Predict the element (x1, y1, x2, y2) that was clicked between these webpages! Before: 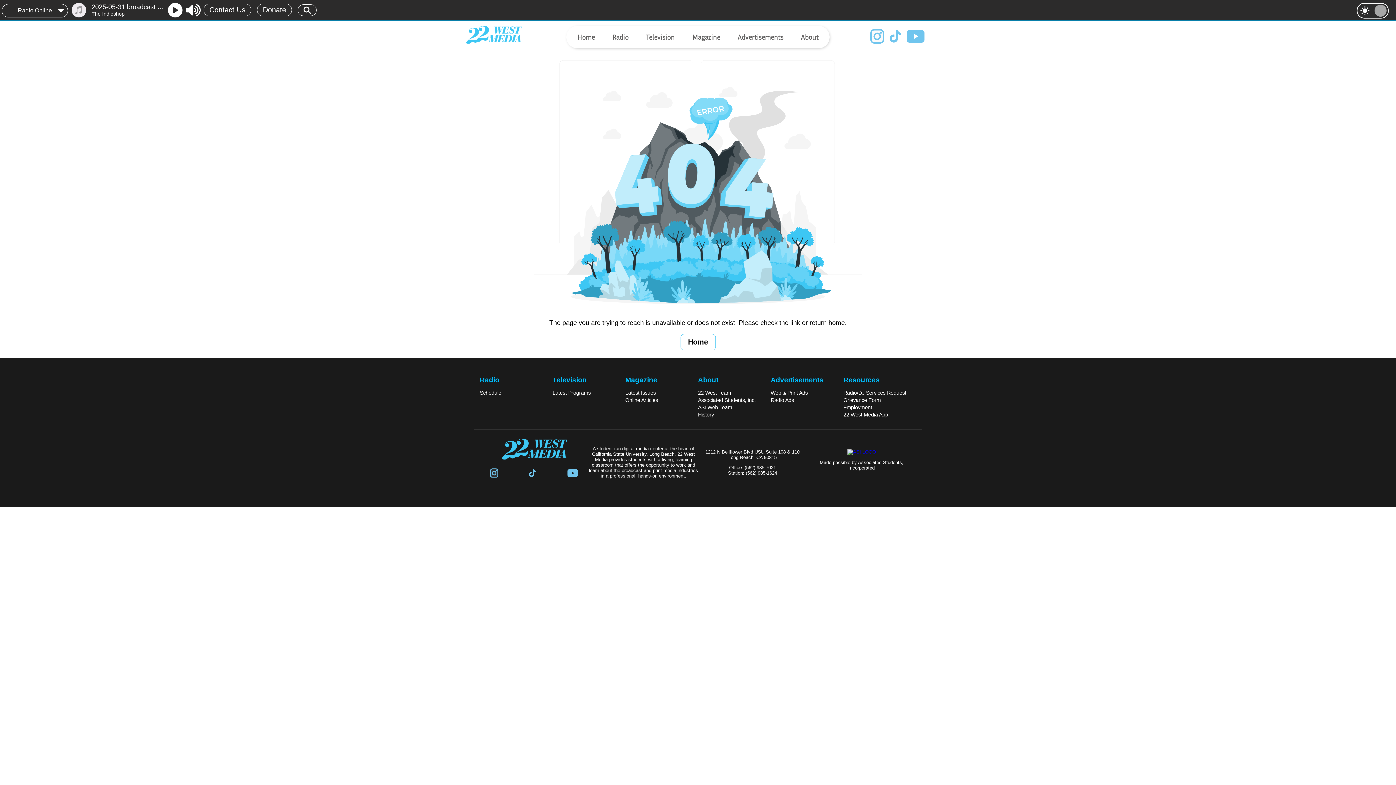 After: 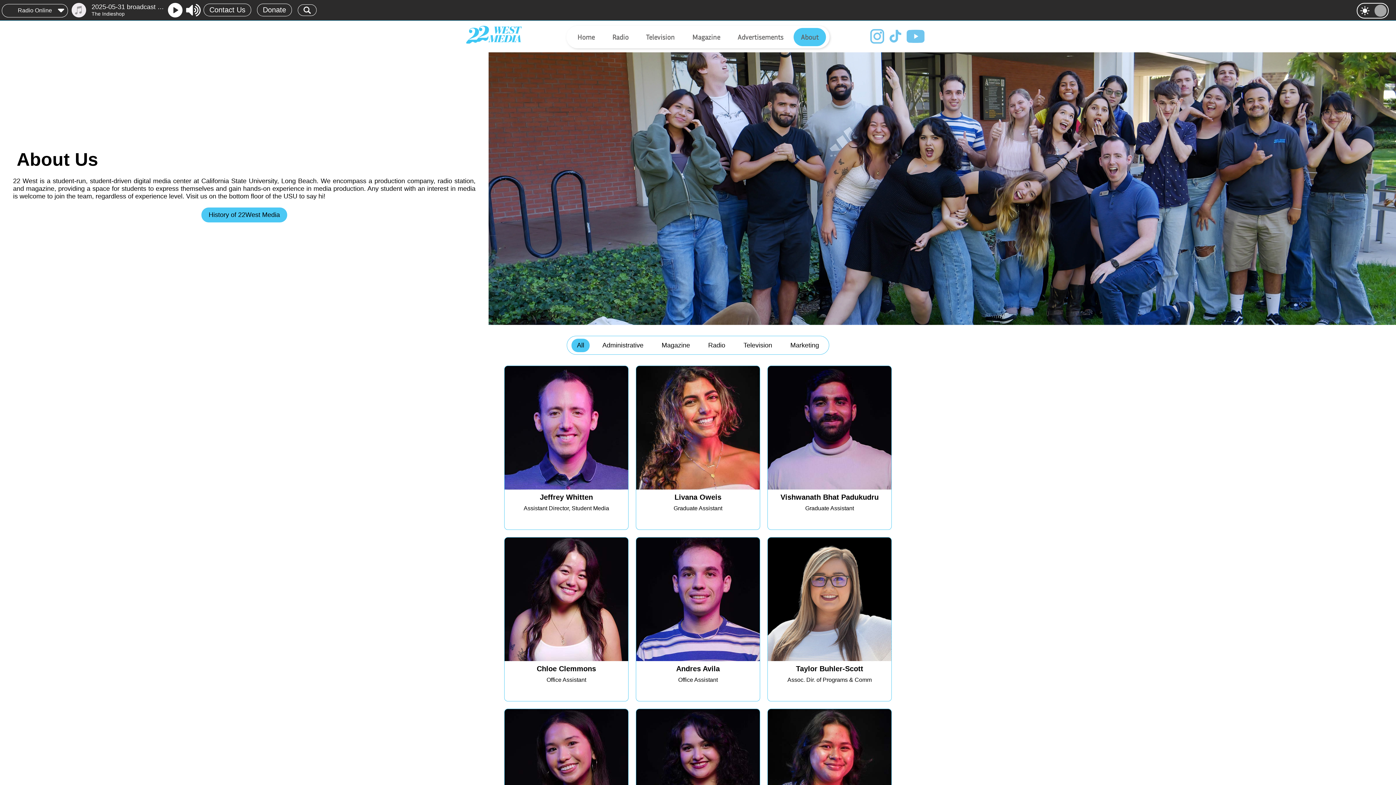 Action: label: About bbox: (698, 376, 770, 384)